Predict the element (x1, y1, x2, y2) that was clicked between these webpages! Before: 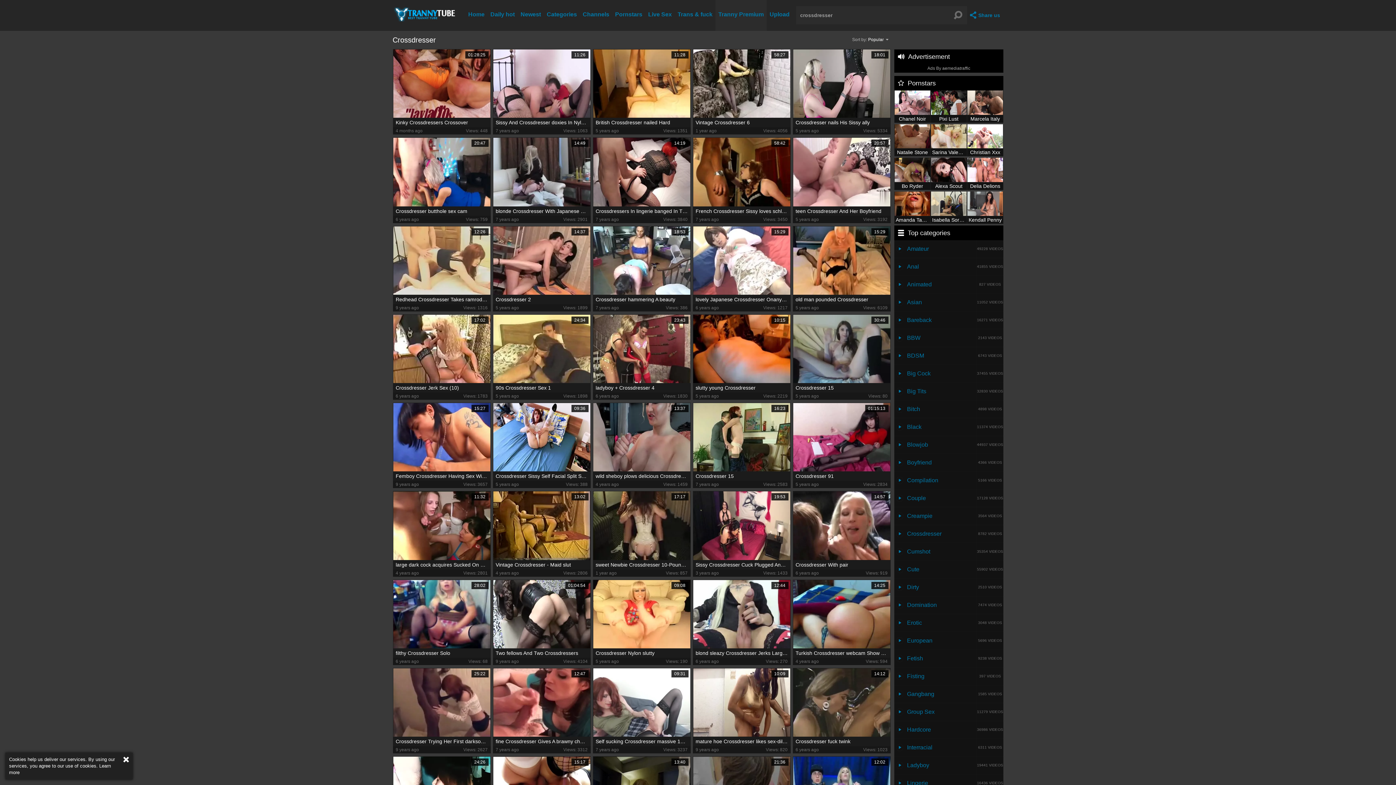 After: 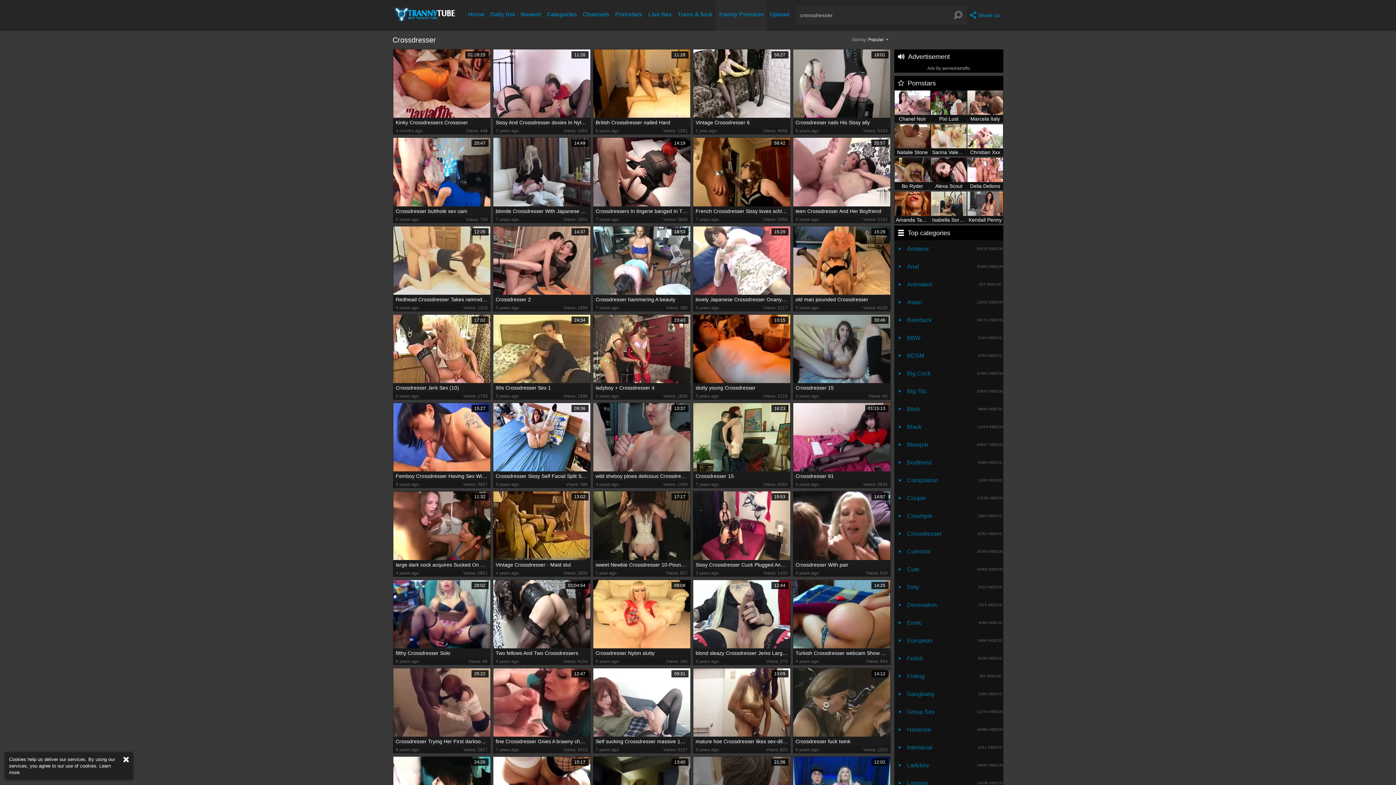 Action: label: 01:15:13
Crossdresser 91
5 years ago
Views: 2834 bbox: (792, 402, 890, 488)